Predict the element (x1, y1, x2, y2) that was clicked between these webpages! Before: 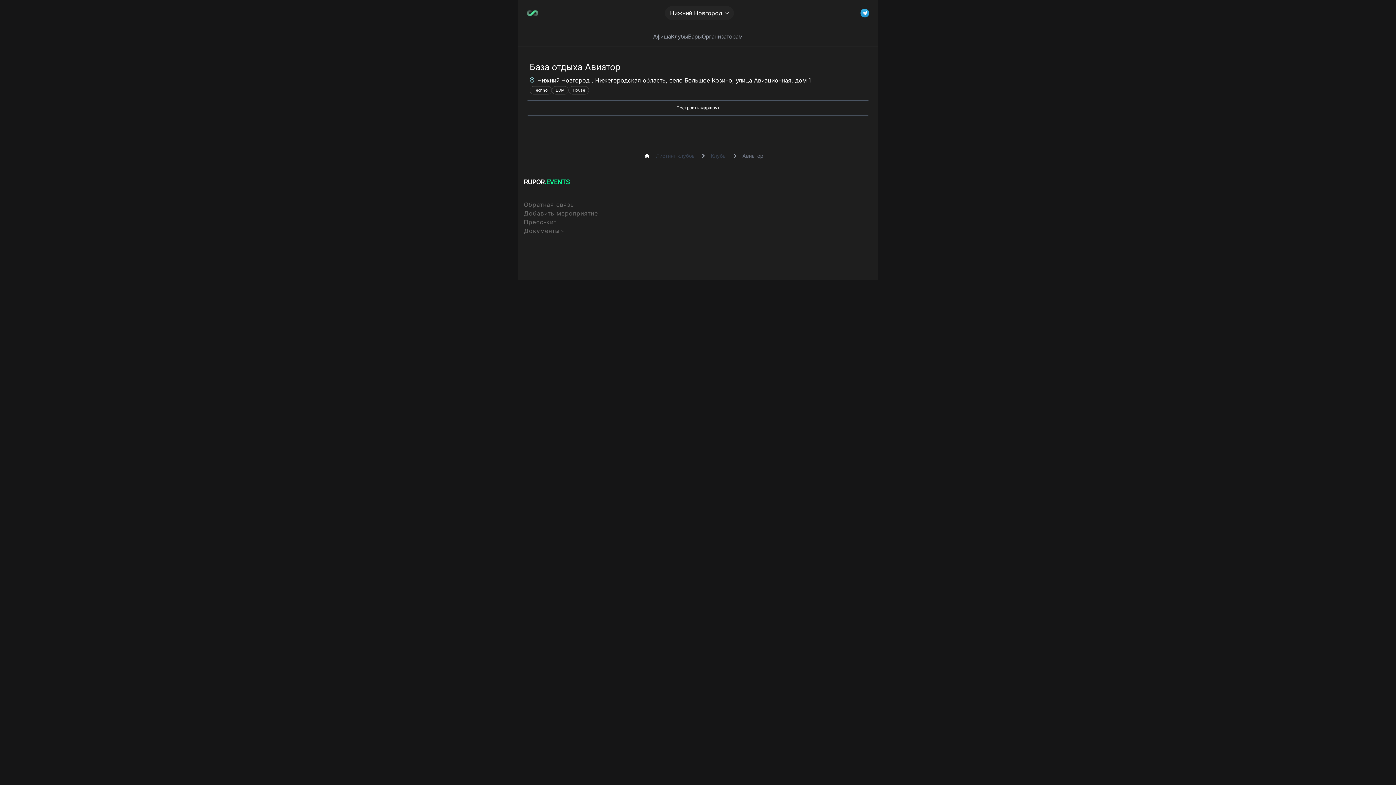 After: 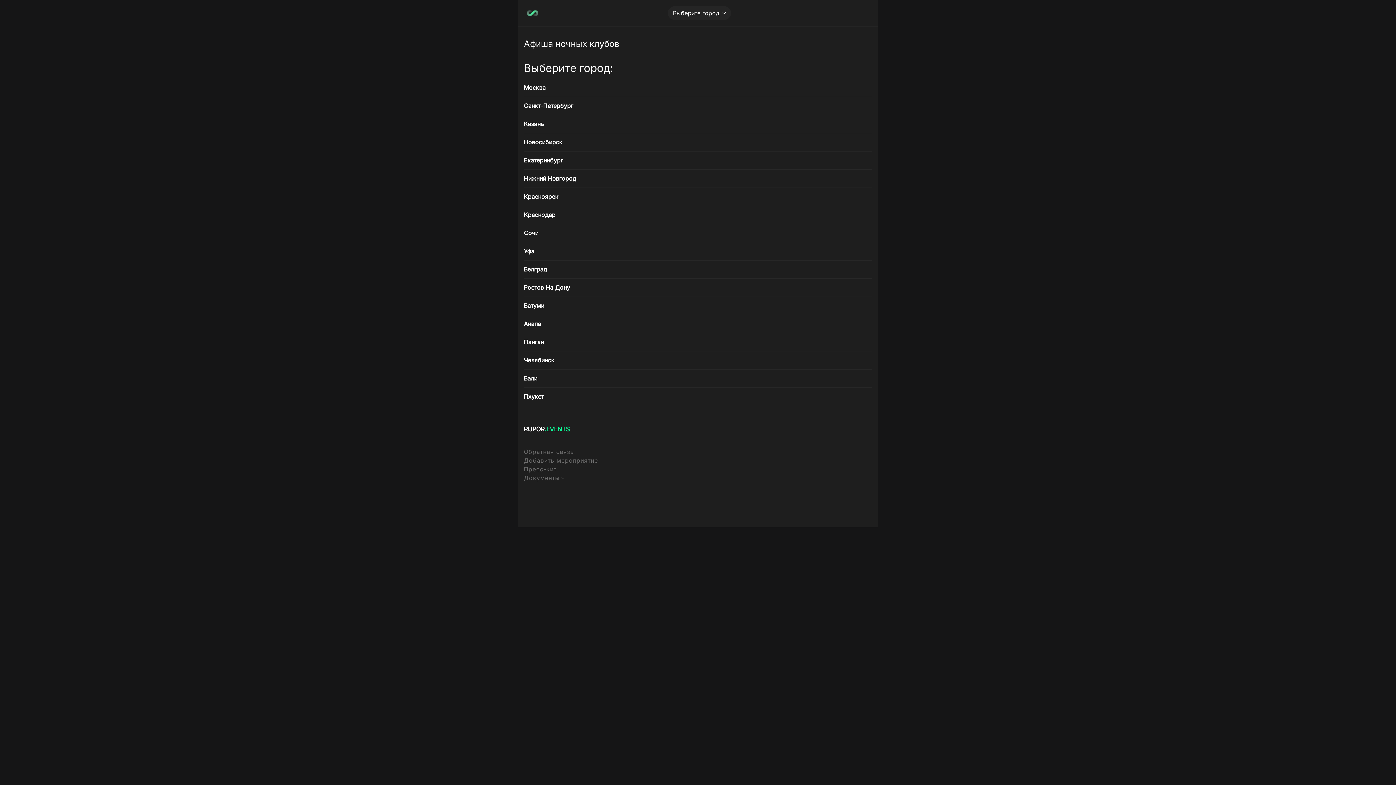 Action: label: Листинг клубов bbox: (656, 152, 694, 159)